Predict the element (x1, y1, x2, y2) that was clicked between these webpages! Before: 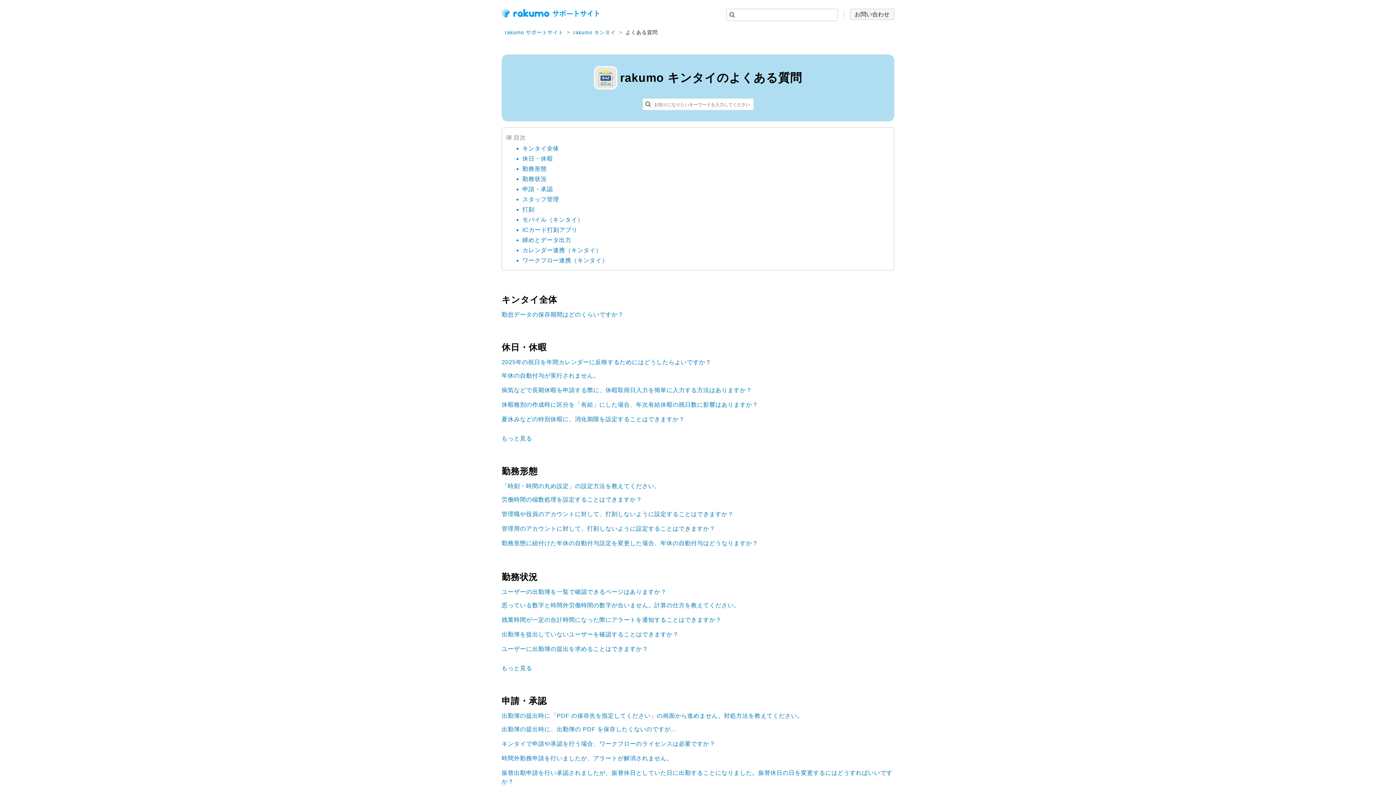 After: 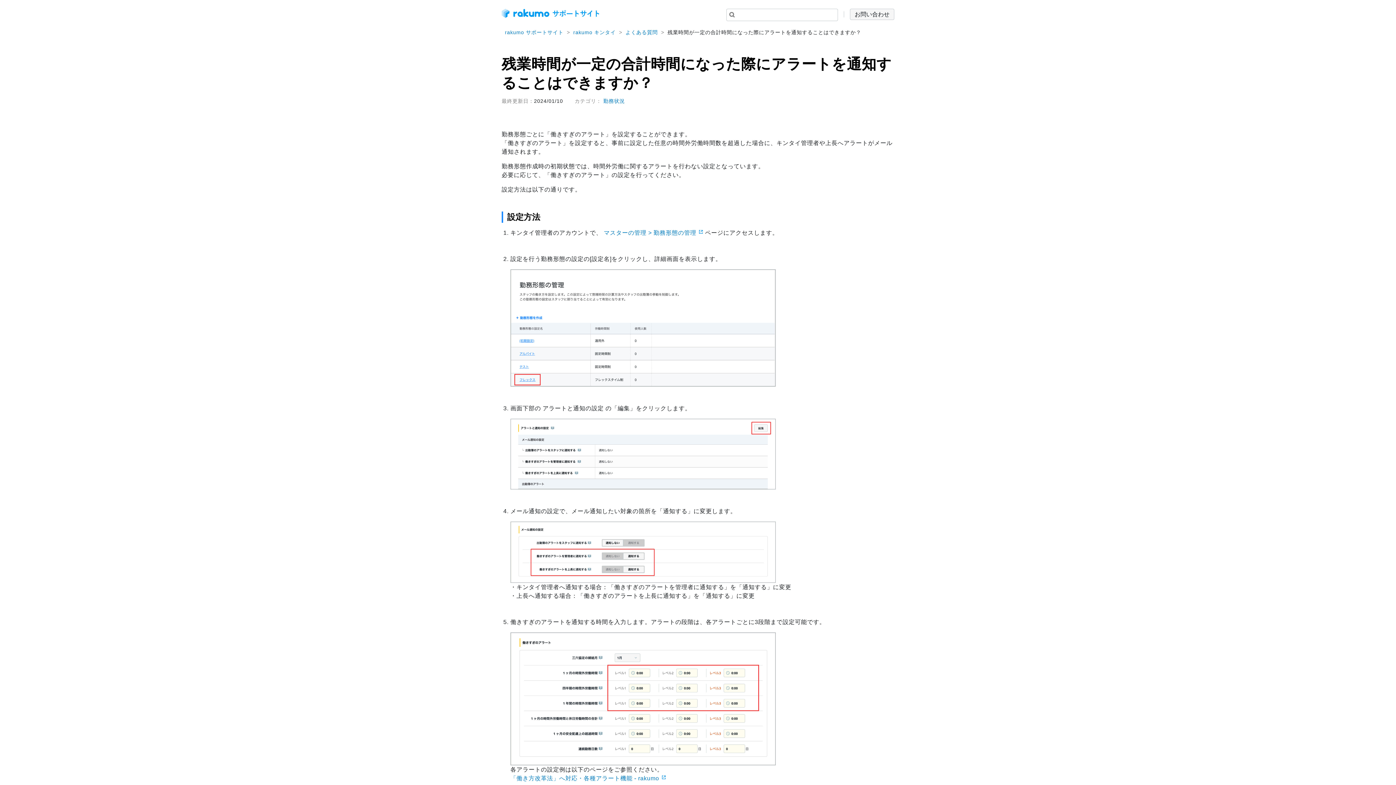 Action: label: 残業時間が一定の合計時間になった際にアラートを通知することはできますか？ bbox: (501, 617, 721, 623)